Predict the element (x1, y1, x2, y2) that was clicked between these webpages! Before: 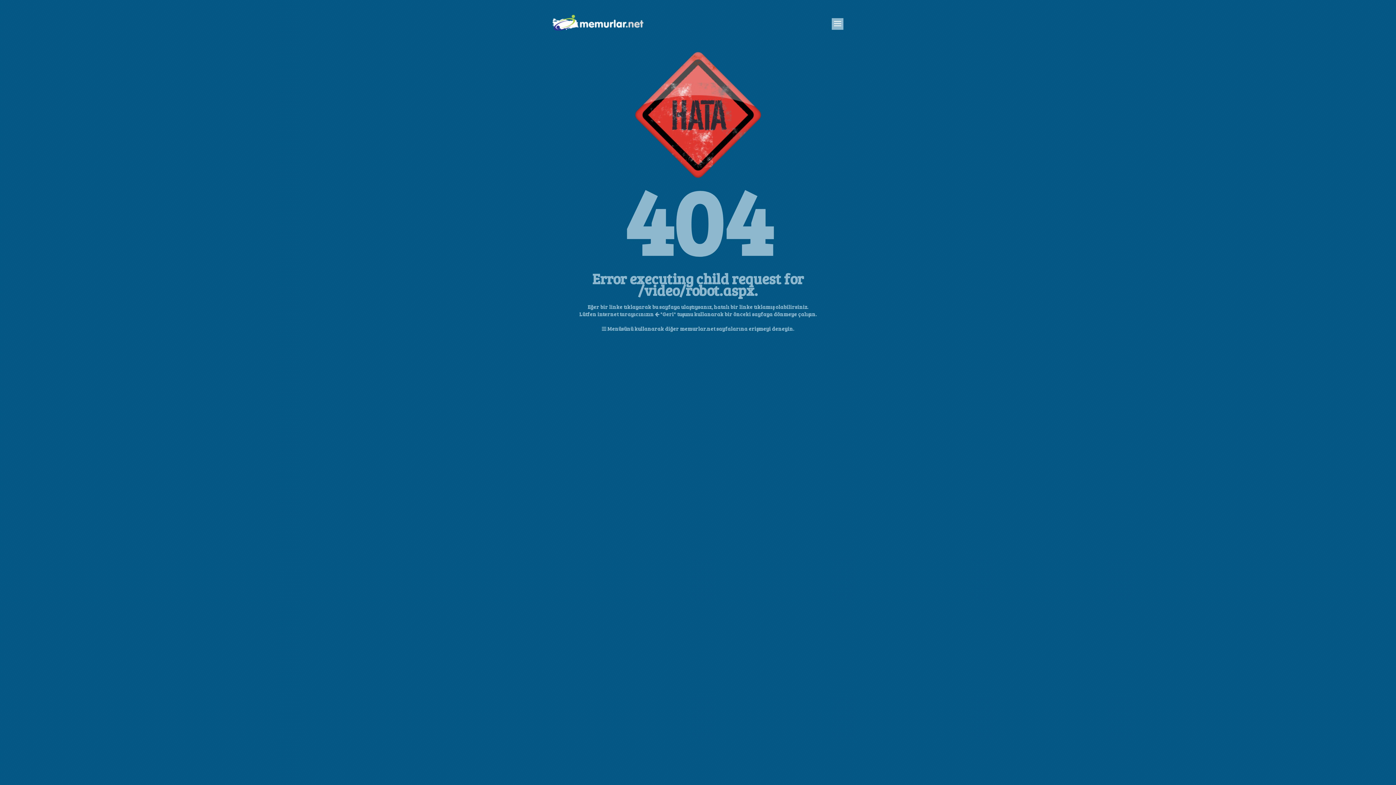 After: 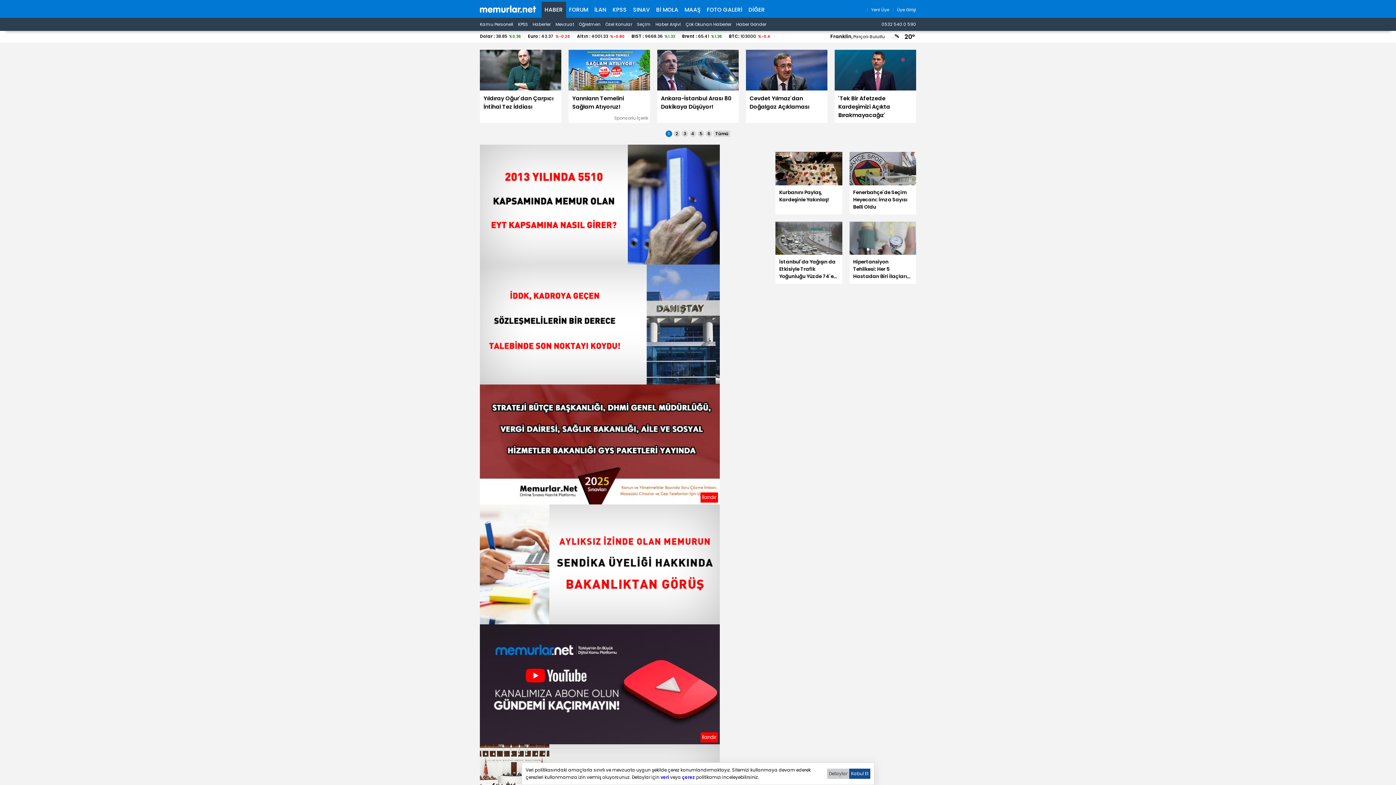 Action: bbox: (552, 33, 643, 40)